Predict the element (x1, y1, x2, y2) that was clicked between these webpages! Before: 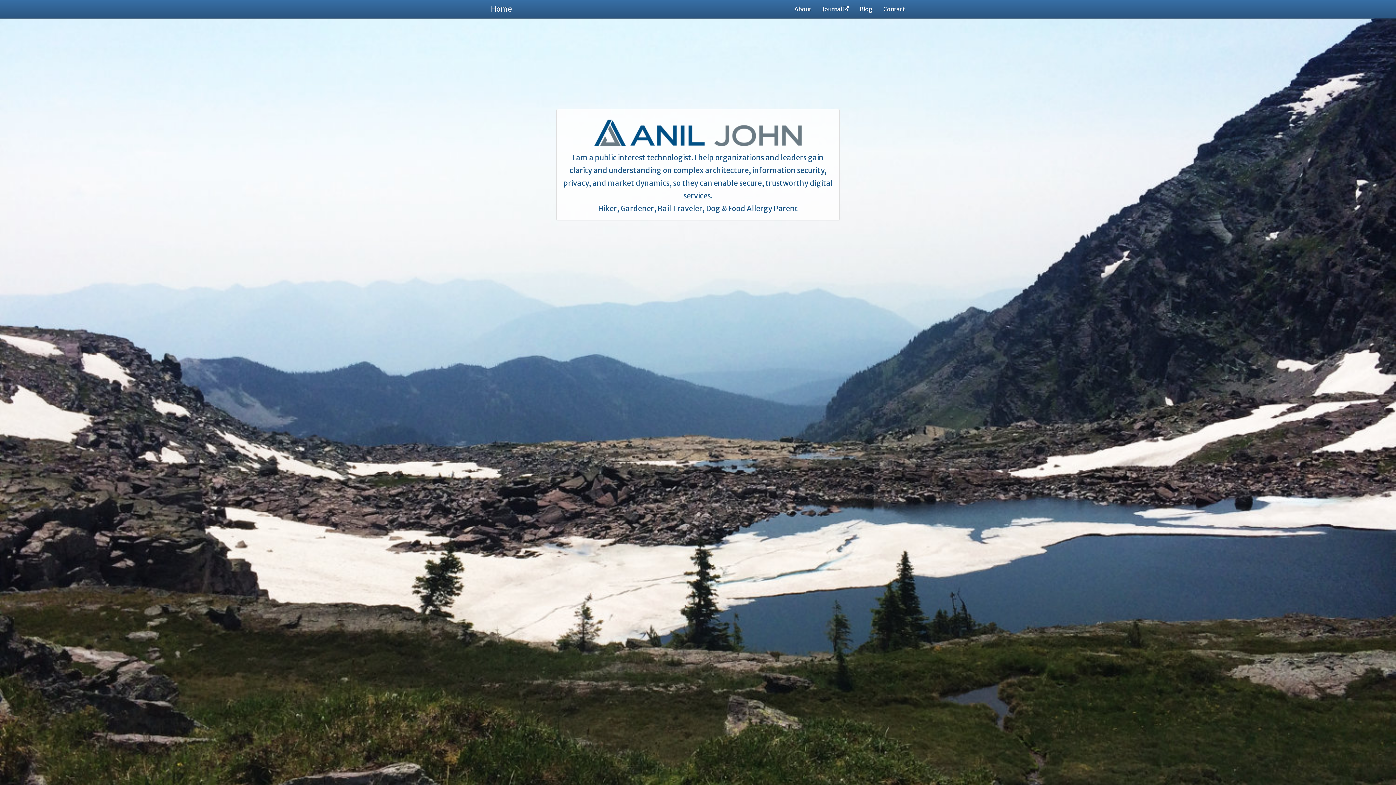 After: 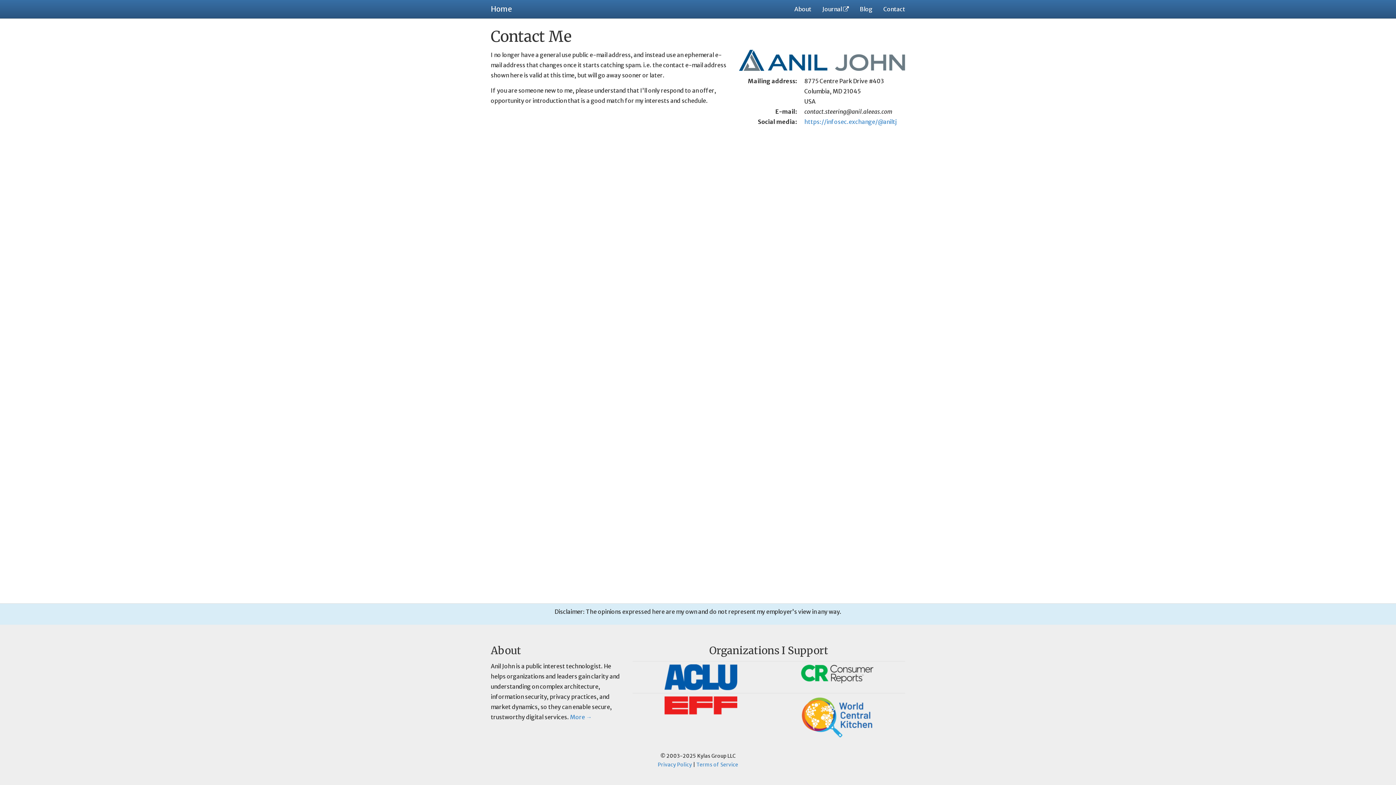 Action: label: Contact bbox: (878, 0, 910, 18)